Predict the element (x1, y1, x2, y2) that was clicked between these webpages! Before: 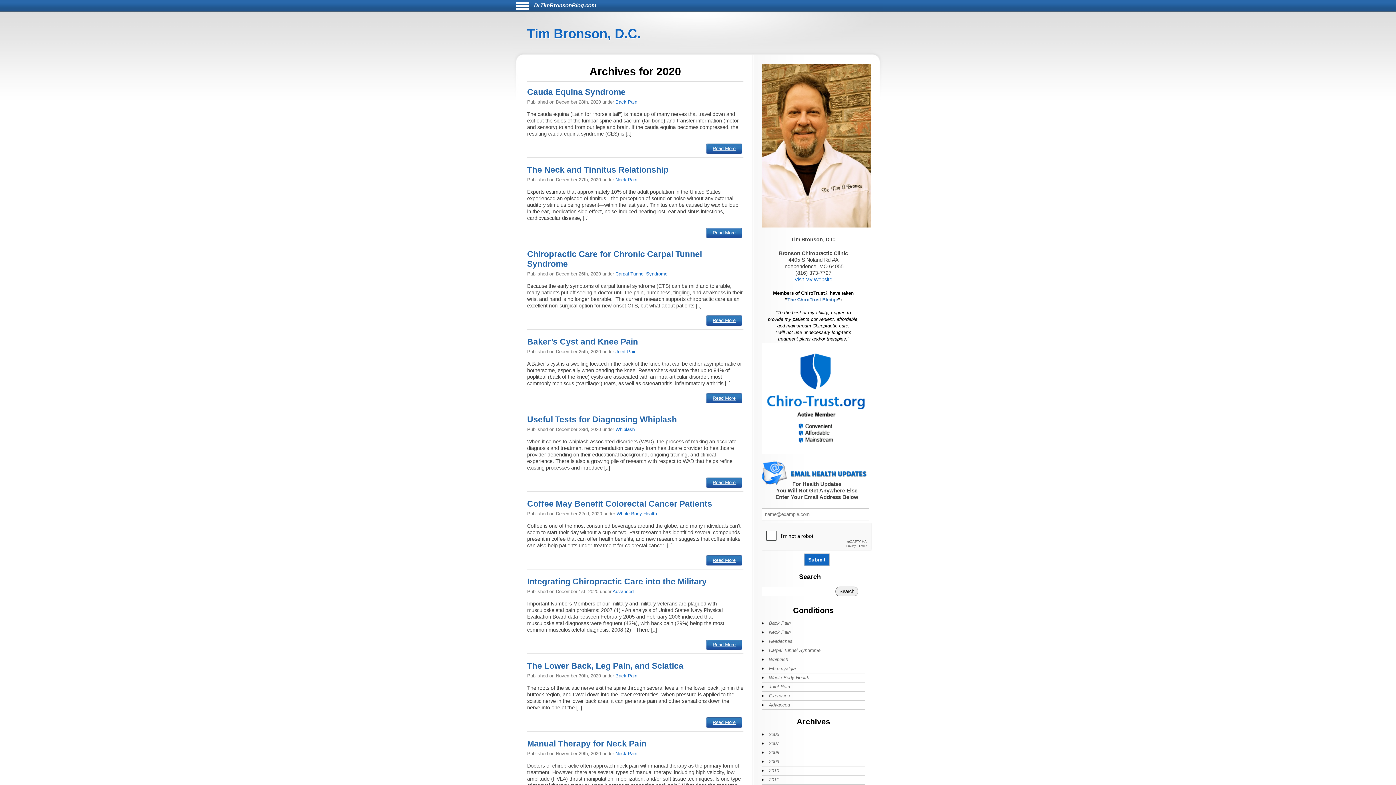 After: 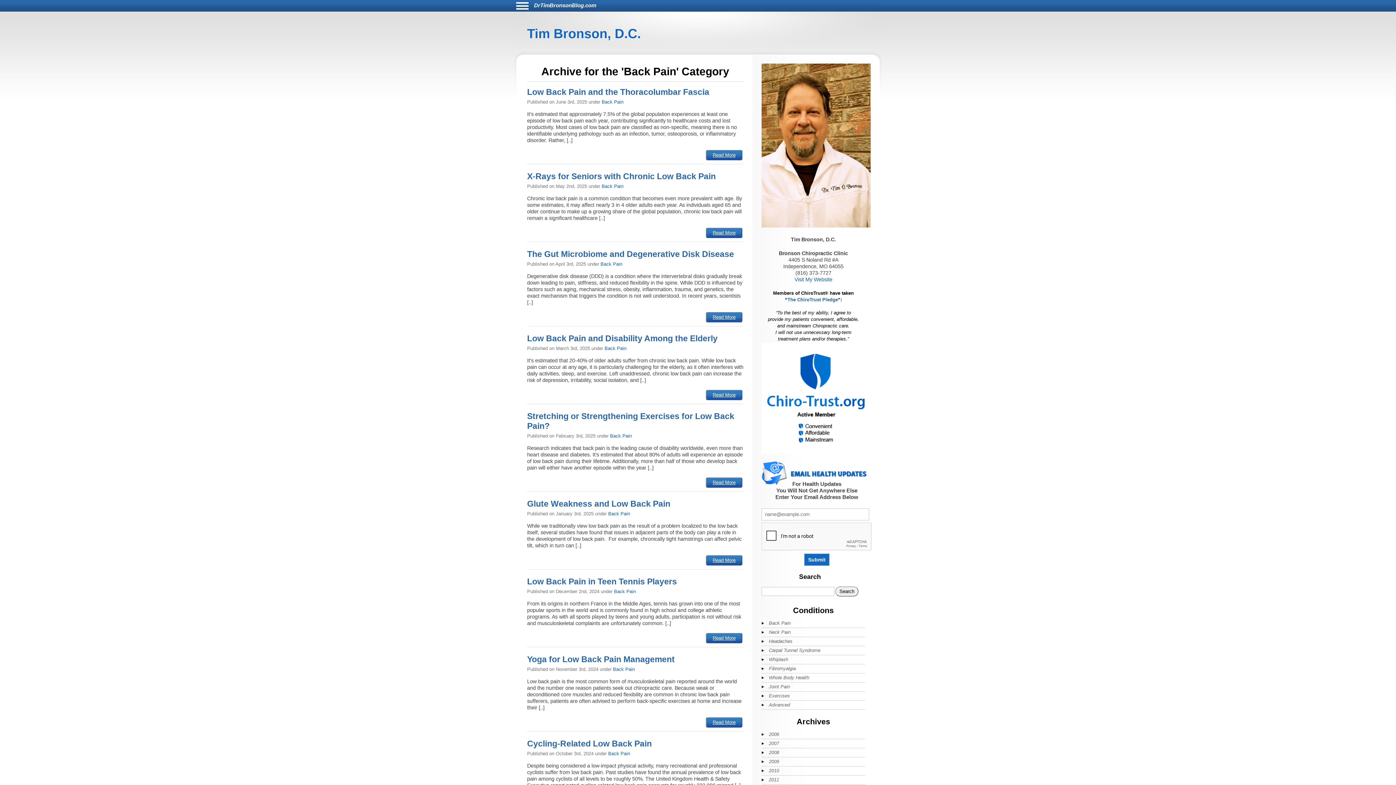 Action: bbox: (761, 619, 849, 627) label: Back Pain